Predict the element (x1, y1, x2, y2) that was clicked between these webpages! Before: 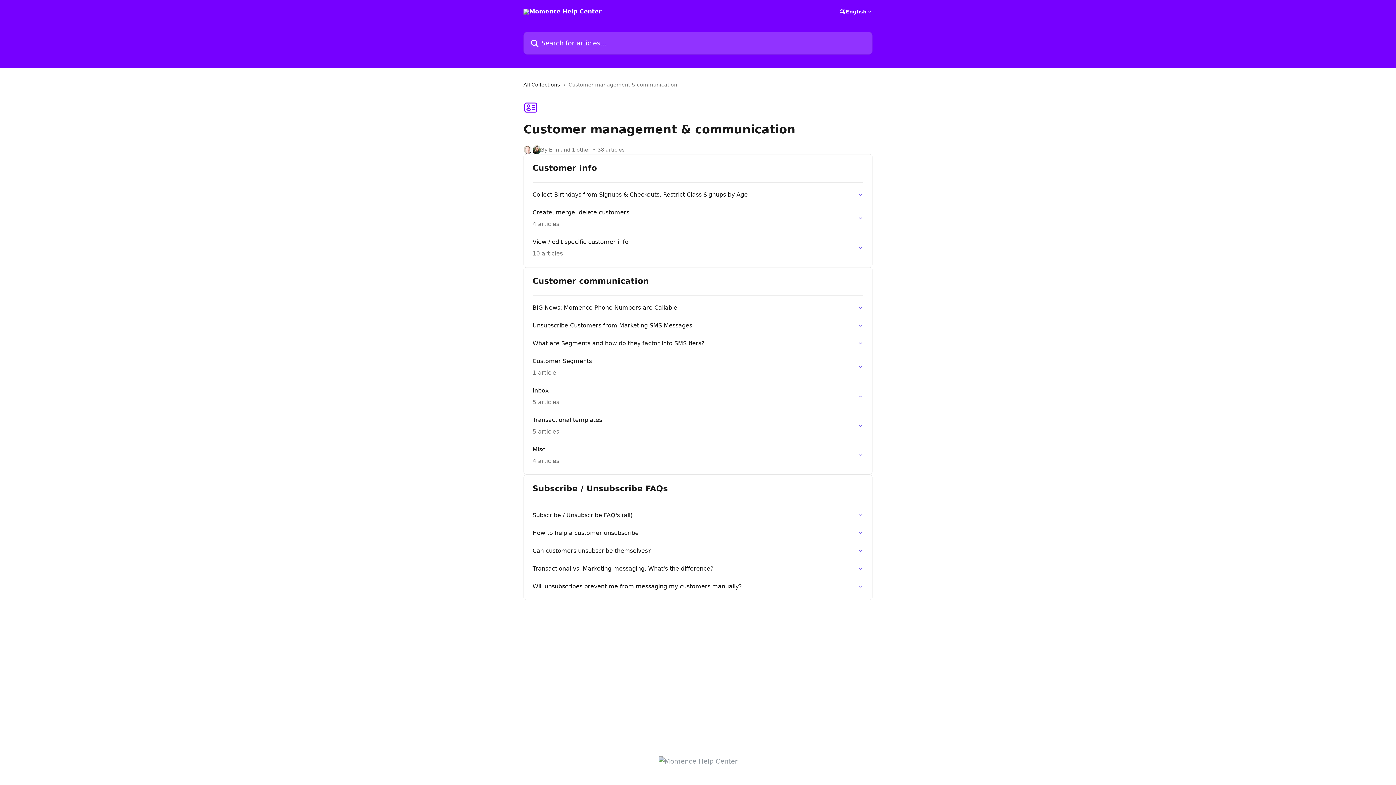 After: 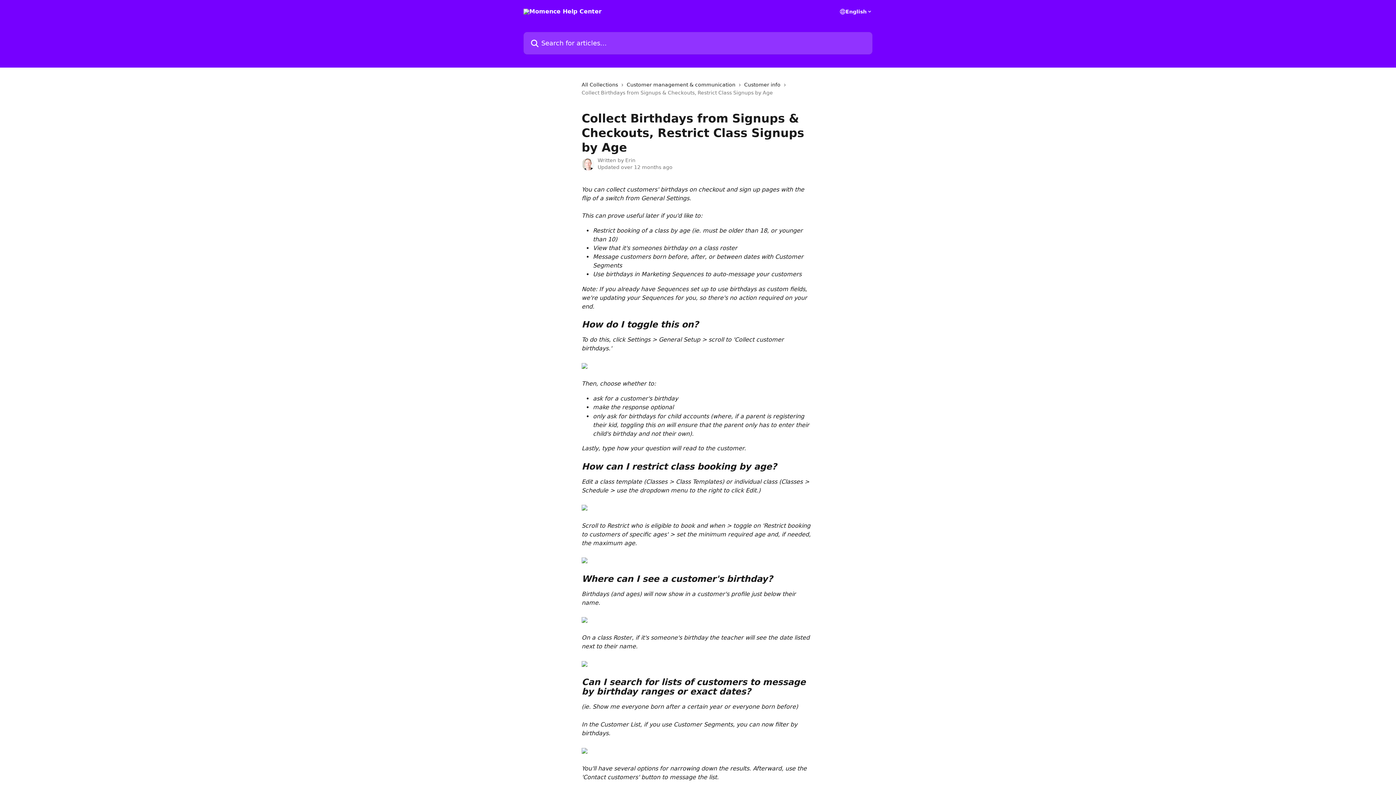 Action: label: Collect Birthdays from Signups & Checkouts, Restrict Class Signups by Age bbox: (528, 185, 868, 203)